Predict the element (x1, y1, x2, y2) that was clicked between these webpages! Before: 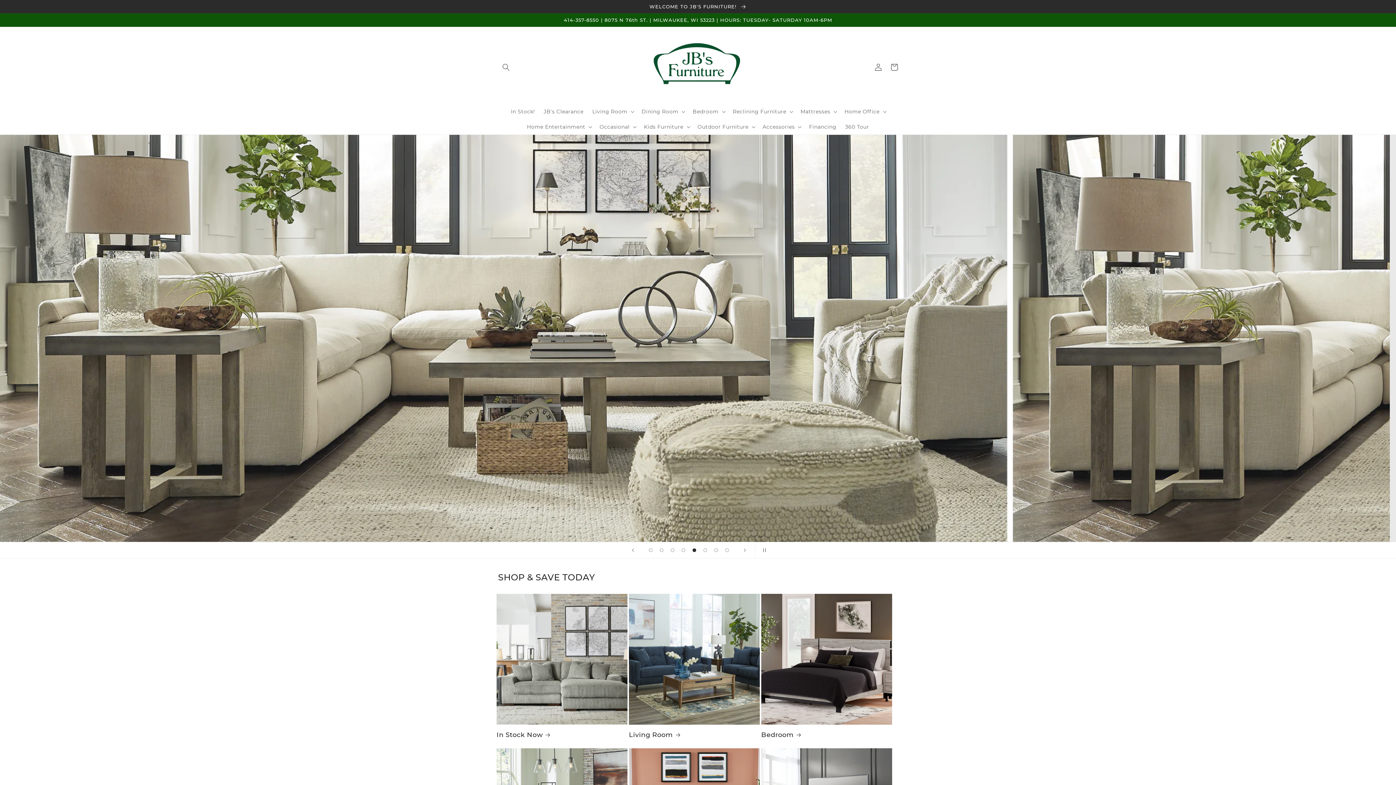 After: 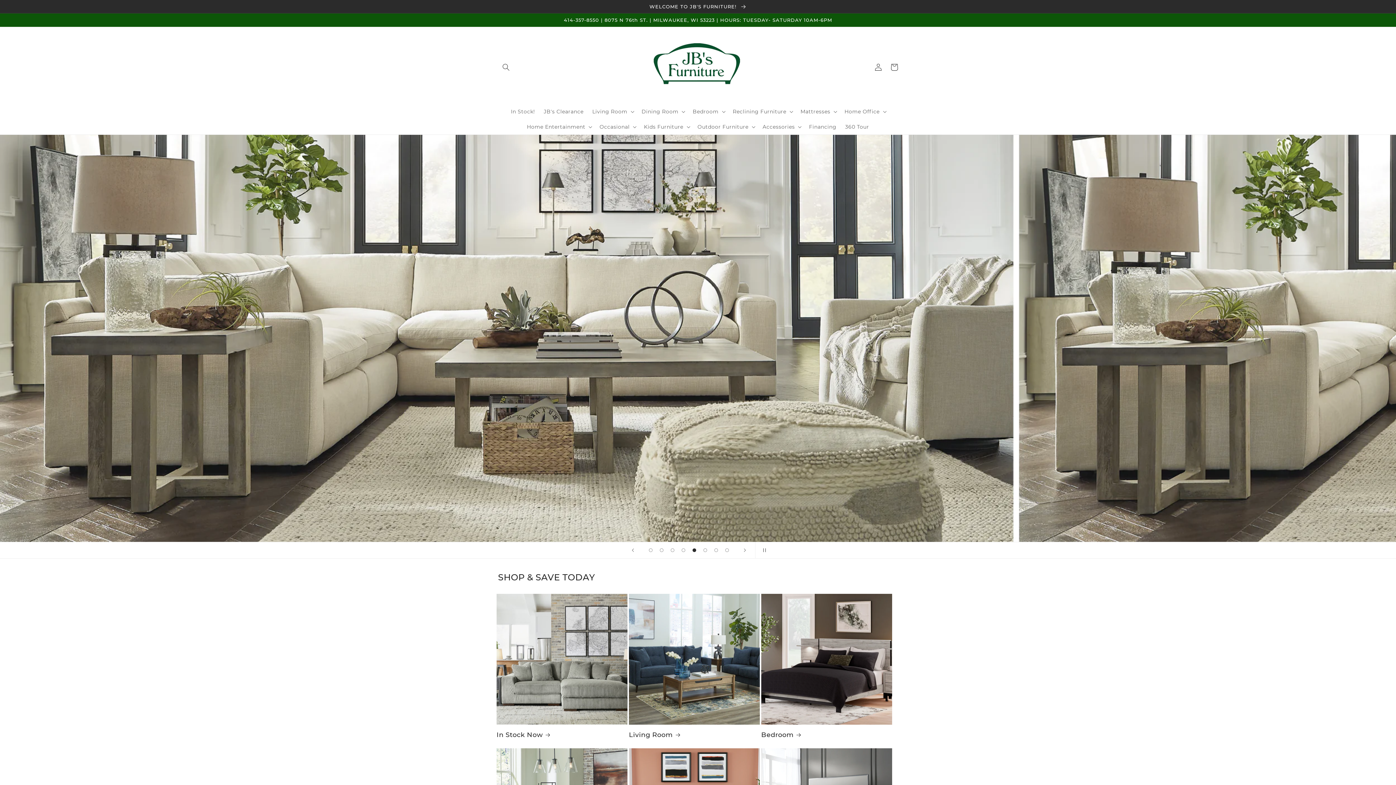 Action: bbox: (689, 544, 700, 555) label: Load slide 5 of 8